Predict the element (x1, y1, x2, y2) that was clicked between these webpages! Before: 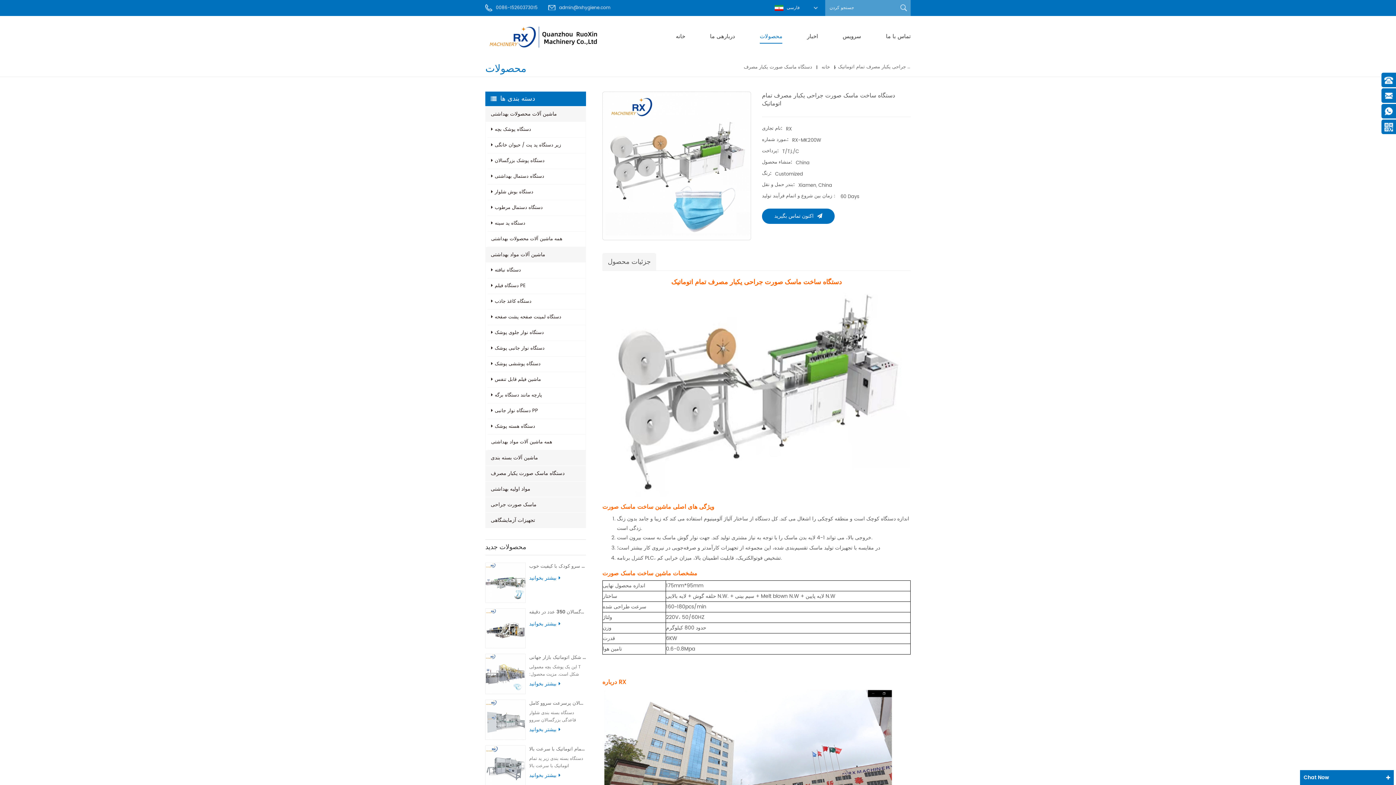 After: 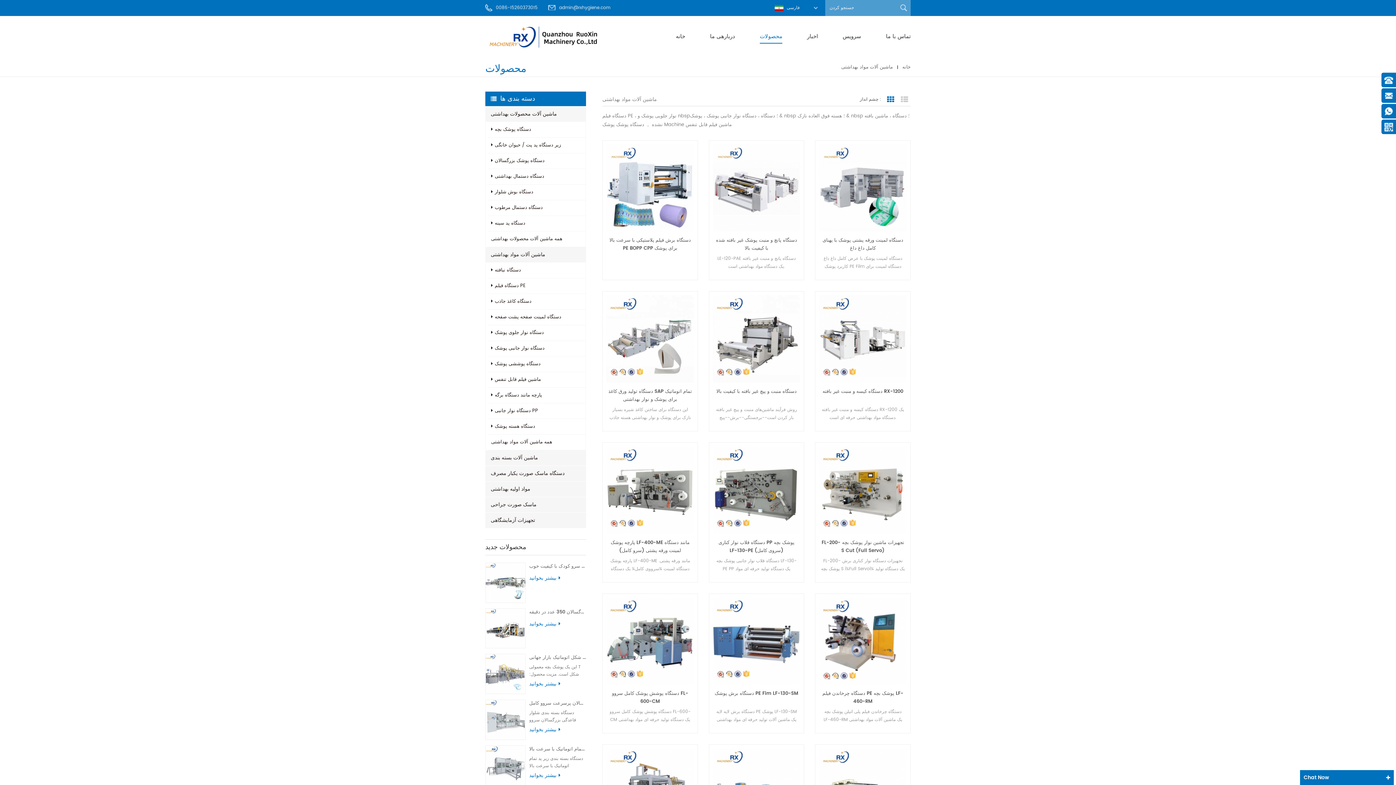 Action: bbox: (485, 247, 586, 262) label: ماشین آلات مواد بهداشتی